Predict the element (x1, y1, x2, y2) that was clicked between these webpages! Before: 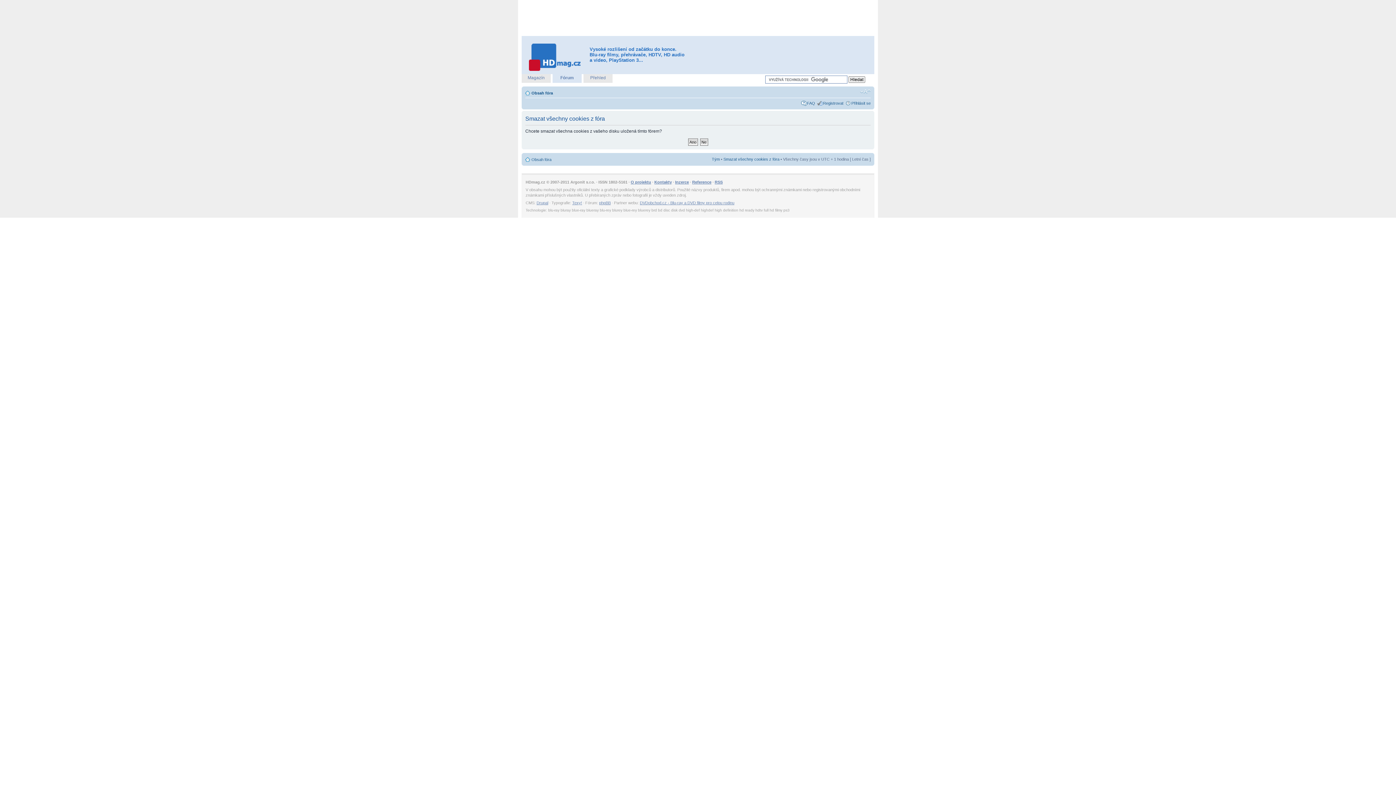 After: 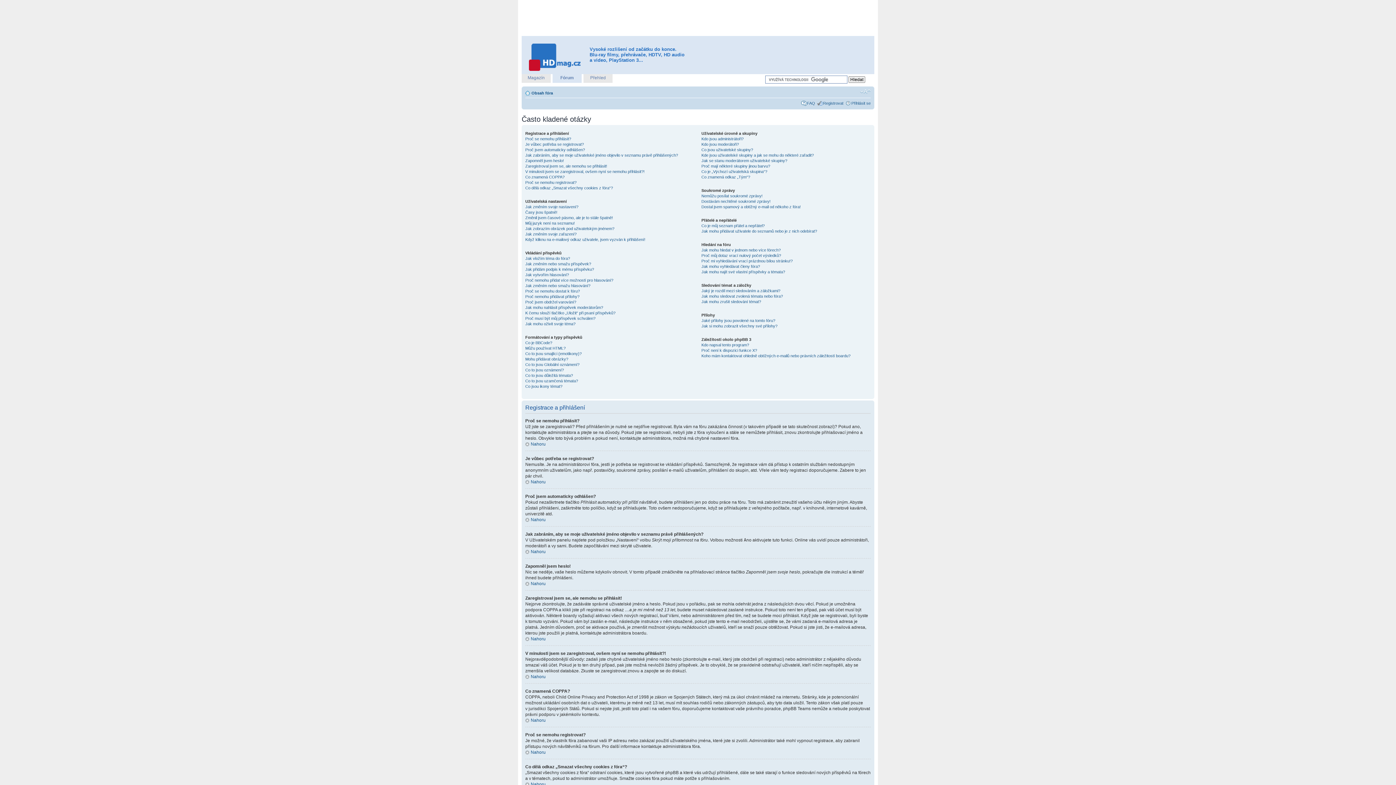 Action: label: FAQ bbox: (807, 101, 815, 105)